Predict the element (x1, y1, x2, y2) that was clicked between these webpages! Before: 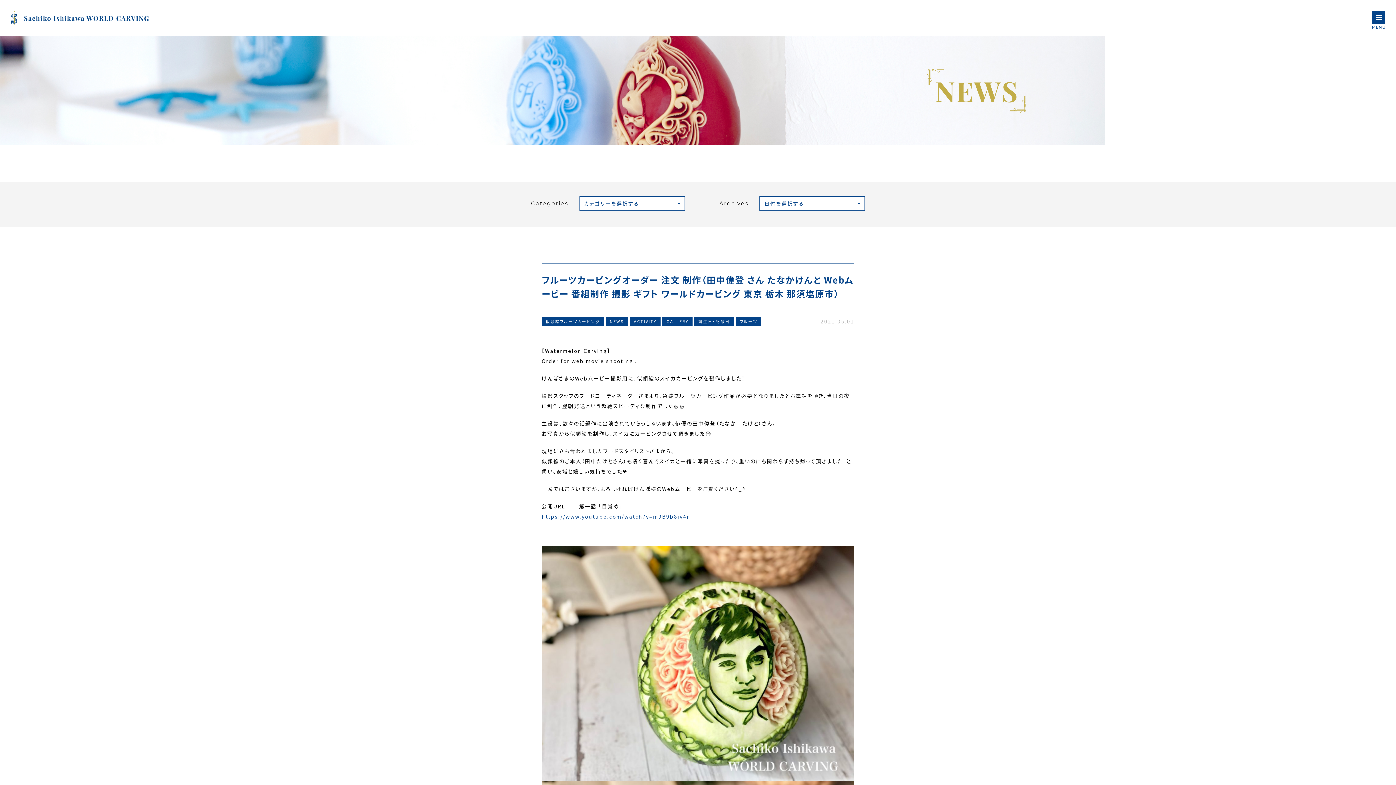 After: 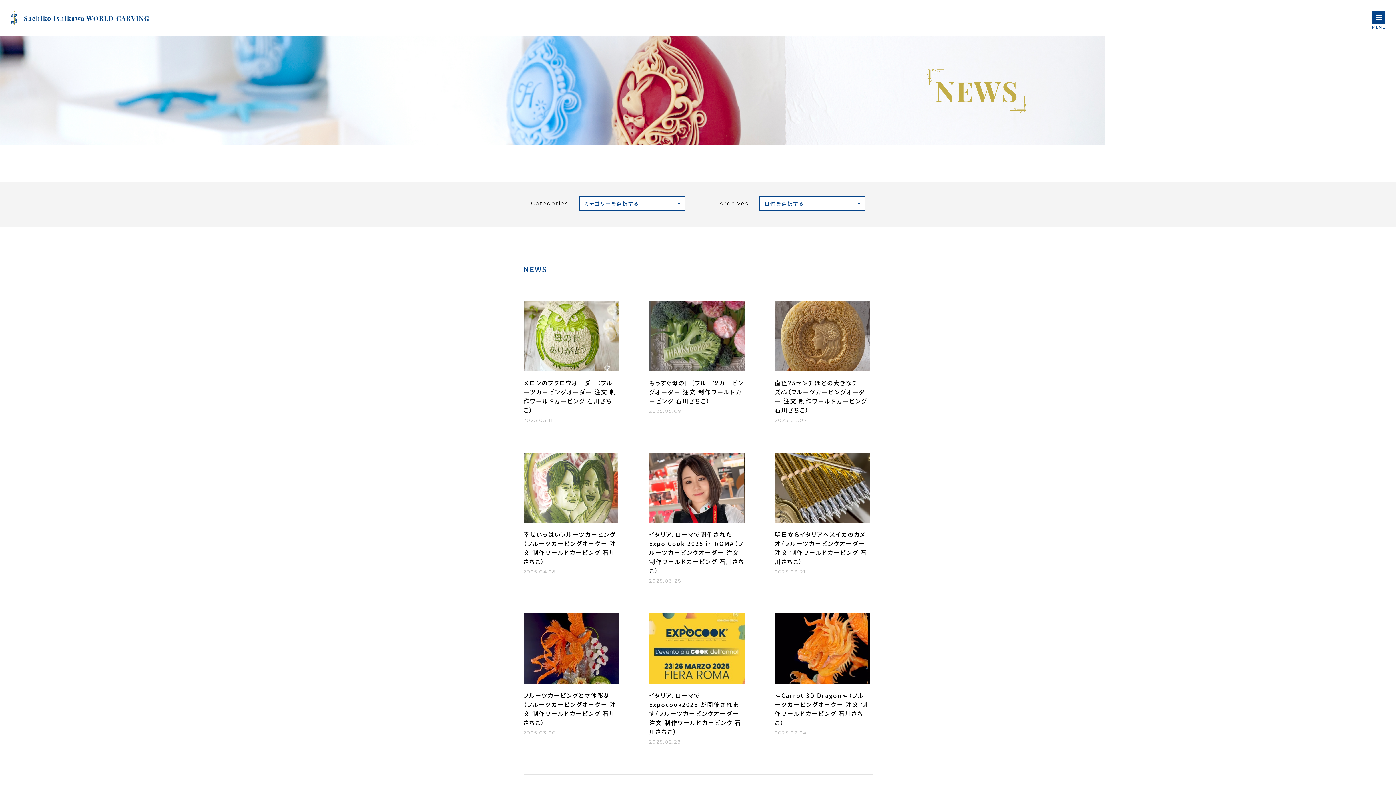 Action: label: NEWS bbox: (609, 319, 624, 323)